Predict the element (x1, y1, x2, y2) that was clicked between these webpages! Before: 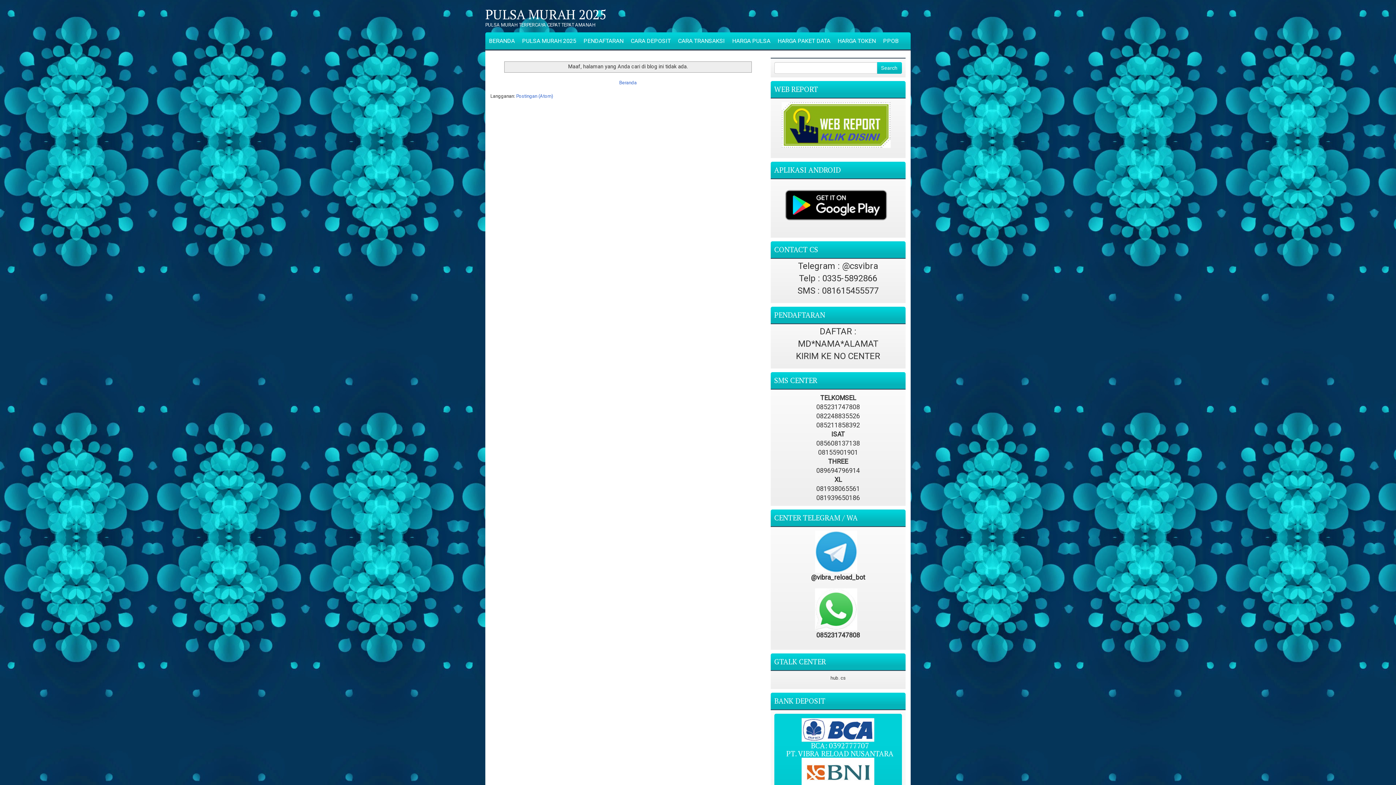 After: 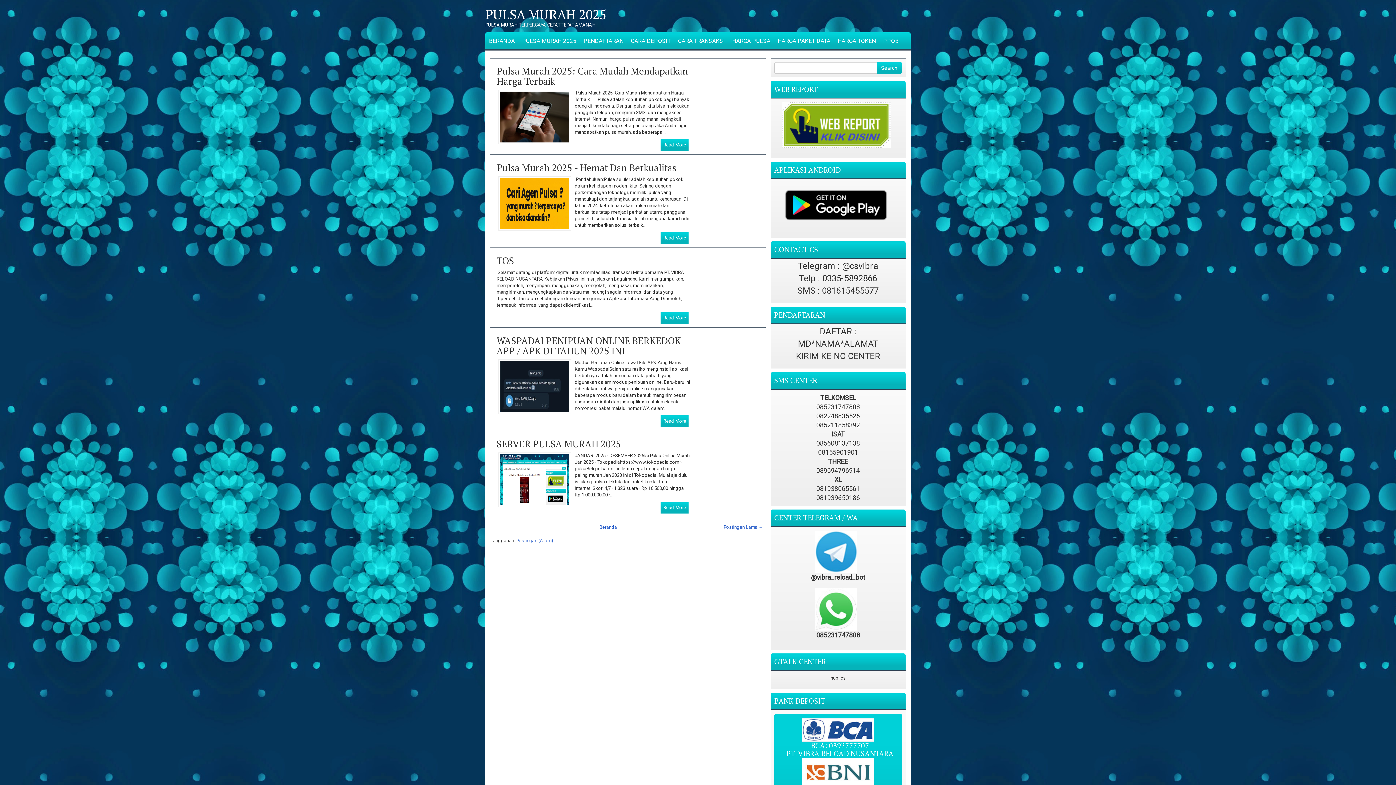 Action: label: BERANDA bbox: (485, 32, 518, 49)